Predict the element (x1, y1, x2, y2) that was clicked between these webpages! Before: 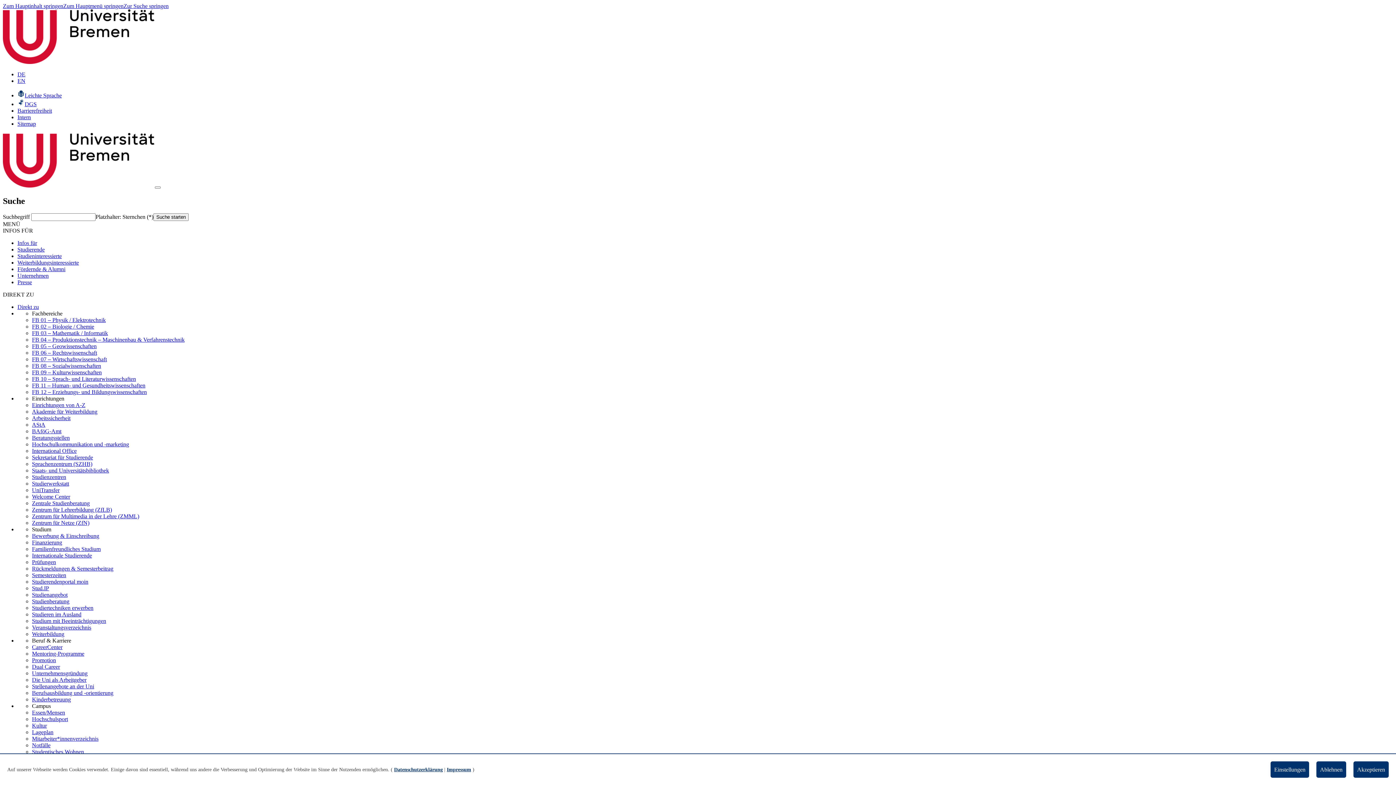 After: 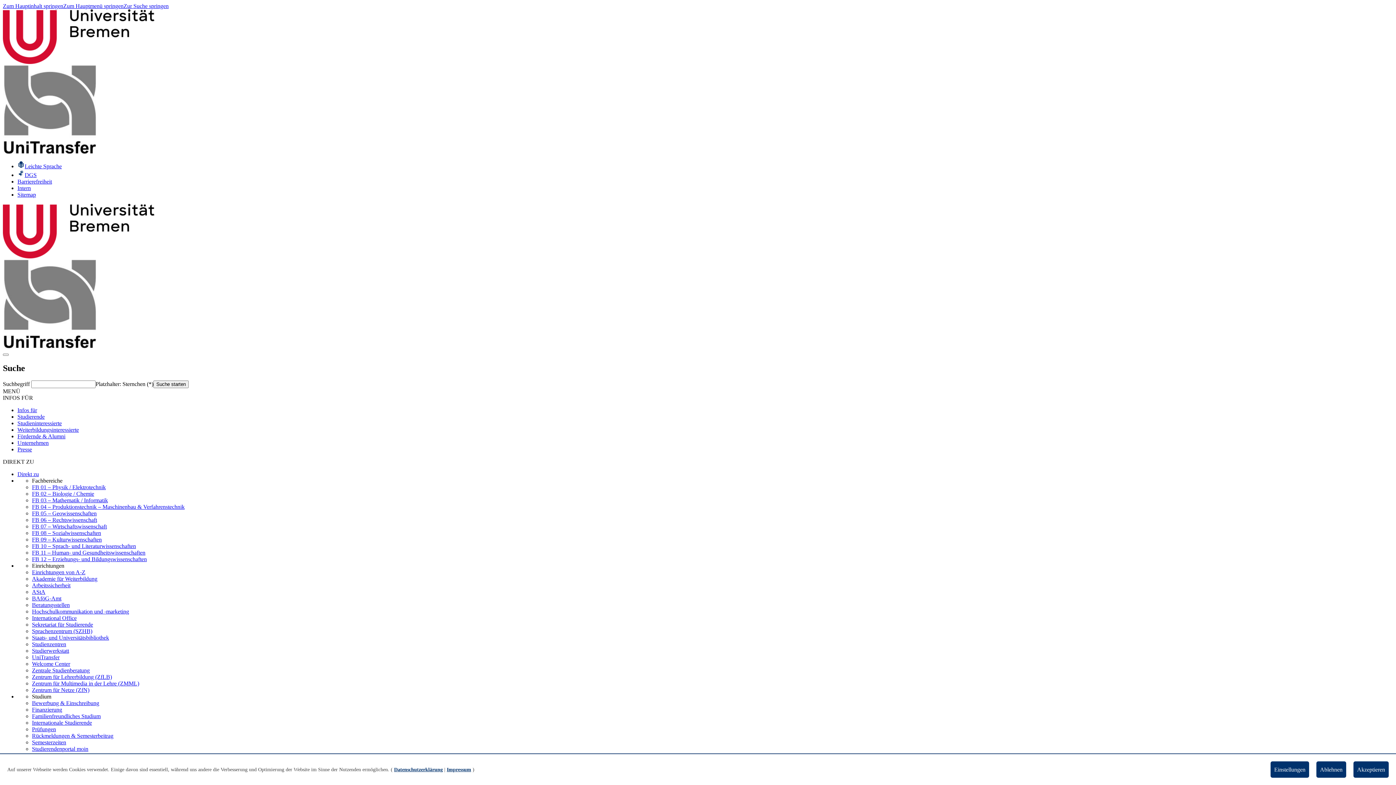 Action: bbox: (32, 487, 59, 493) label: UniTransfer